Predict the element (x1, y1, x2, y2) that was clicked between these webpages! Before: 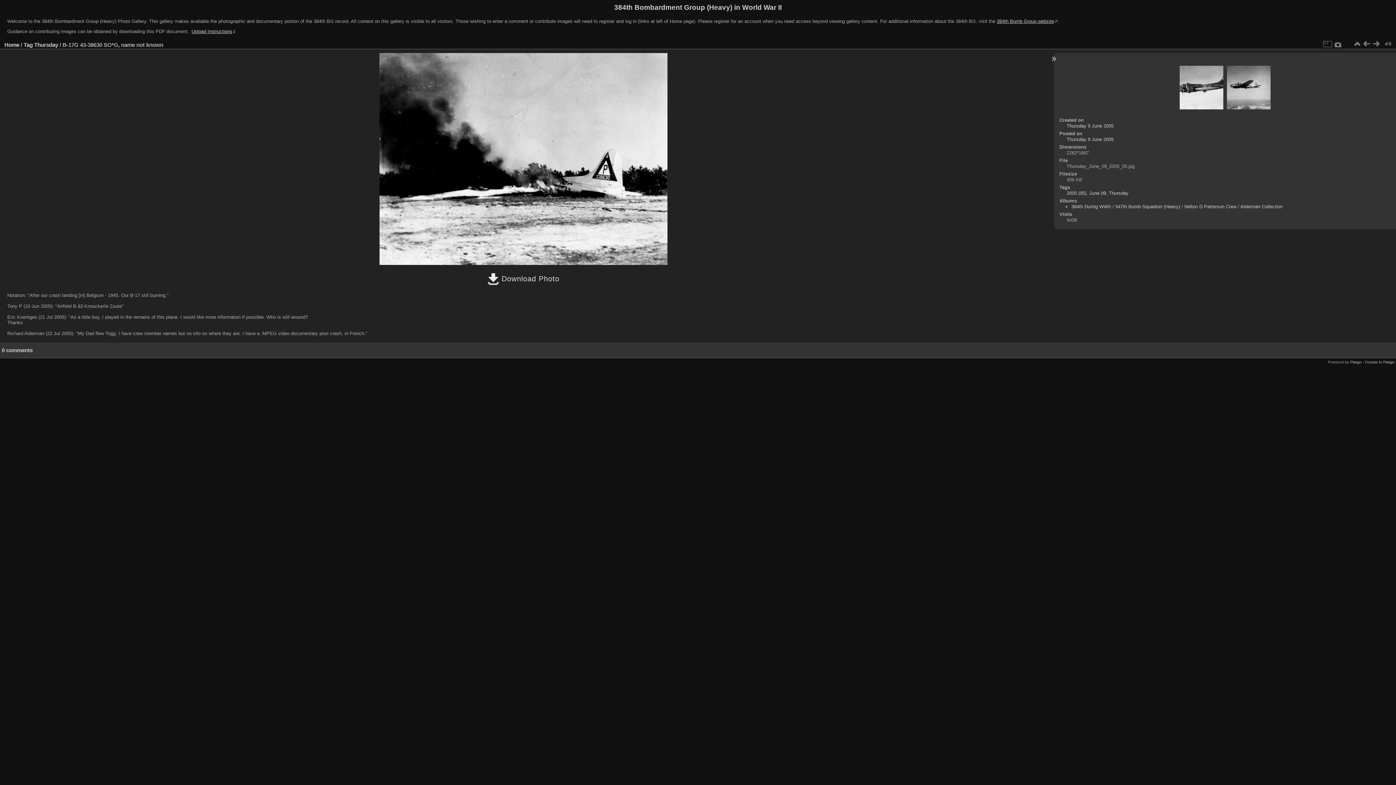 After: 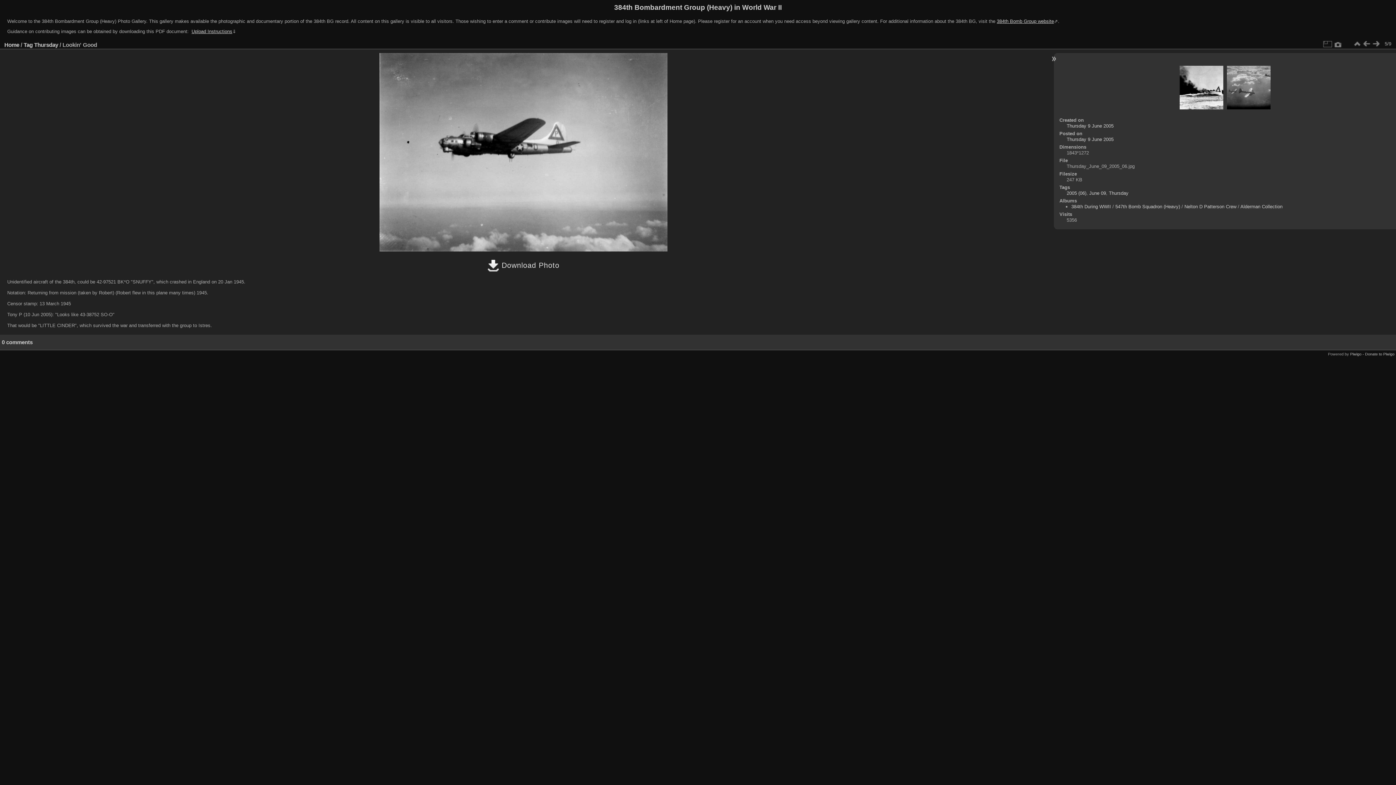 Action: bbox: (1371, 39, 1381, 48)